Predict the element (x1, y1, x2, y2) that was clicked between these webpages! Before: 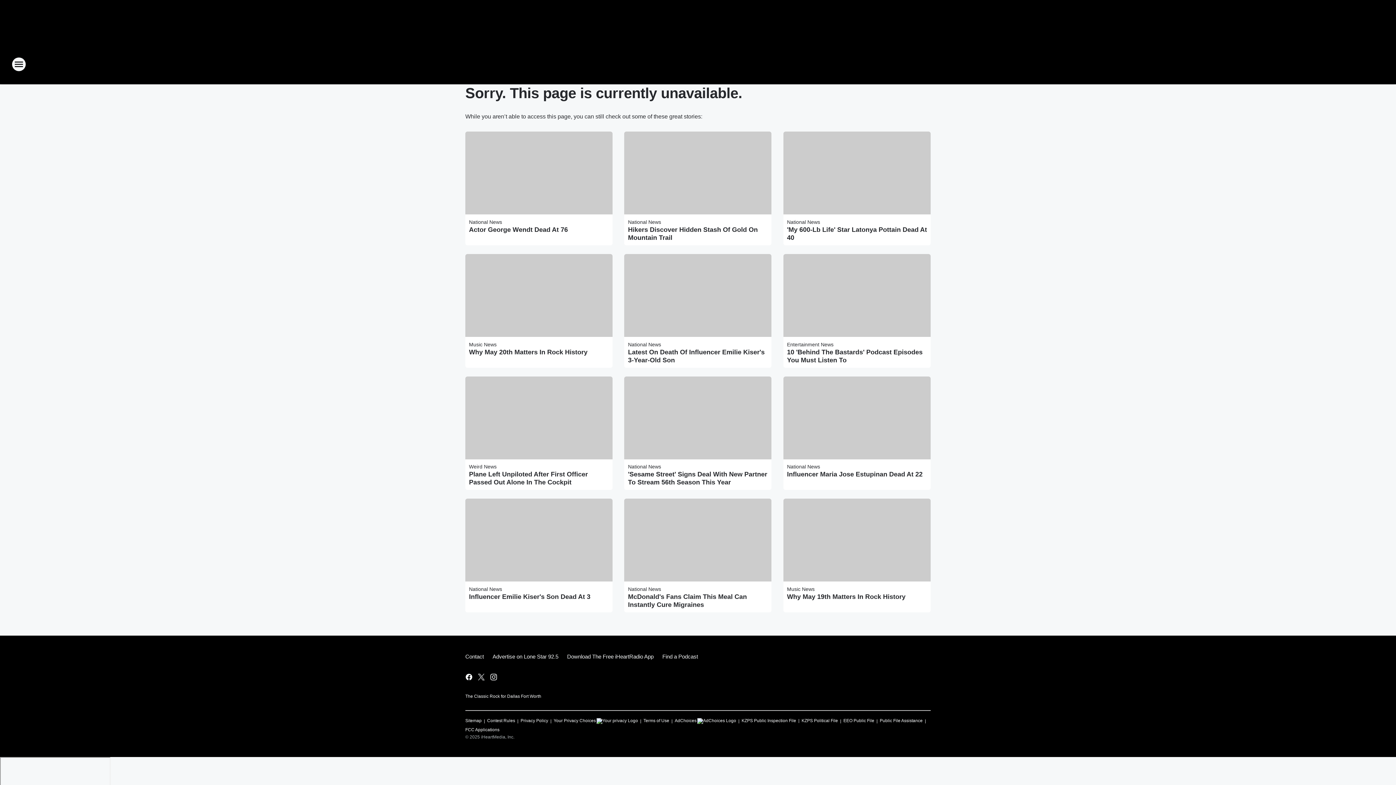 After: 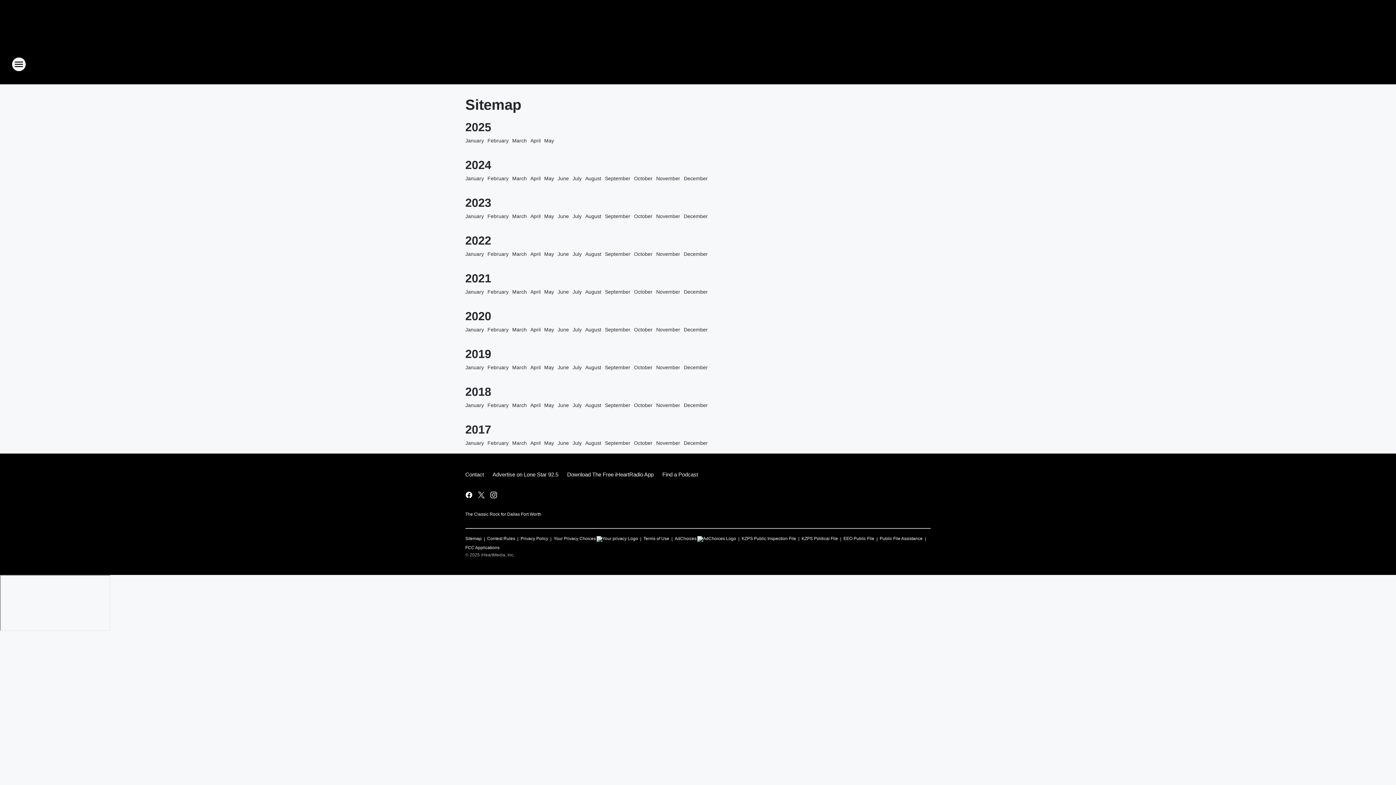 Action: label: Sitemap bbox: (465, 715, 481, 724)